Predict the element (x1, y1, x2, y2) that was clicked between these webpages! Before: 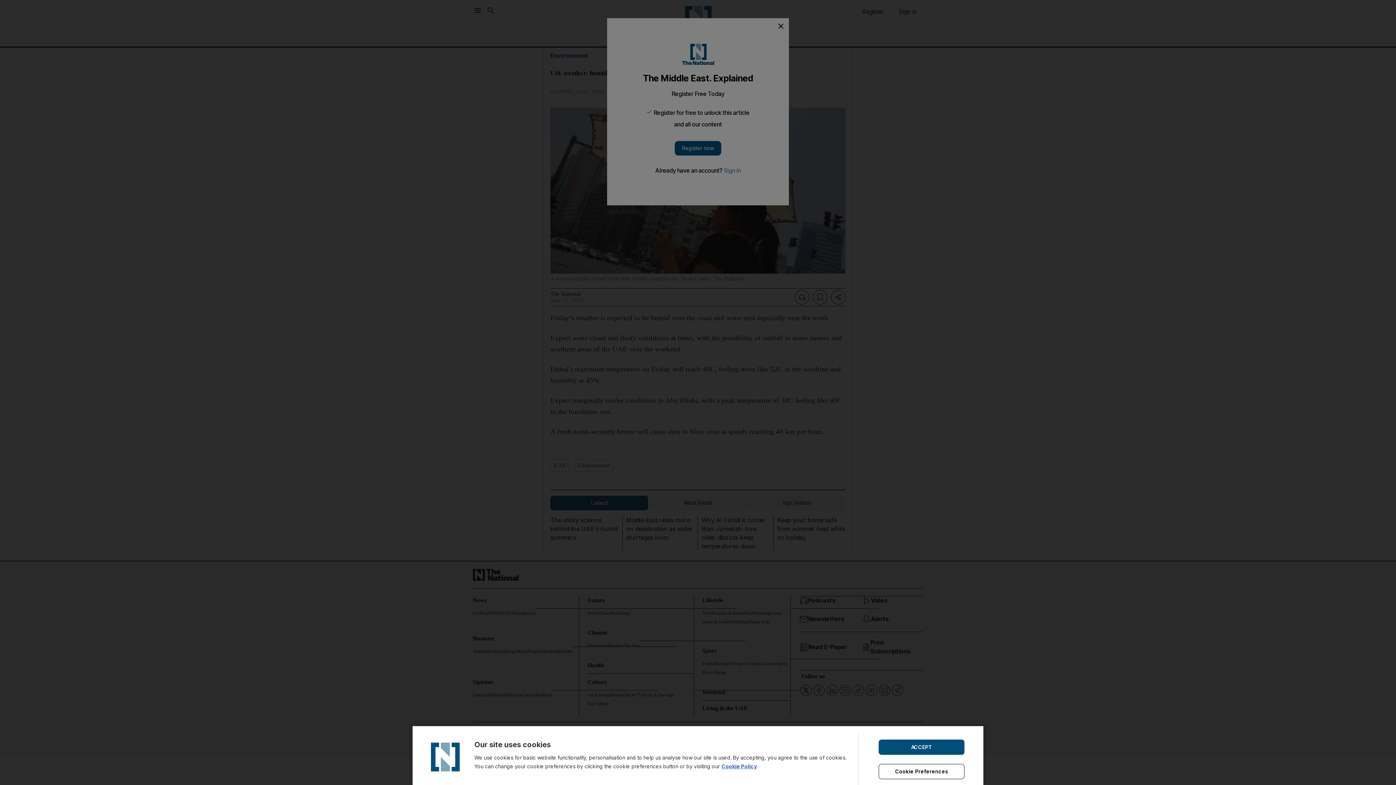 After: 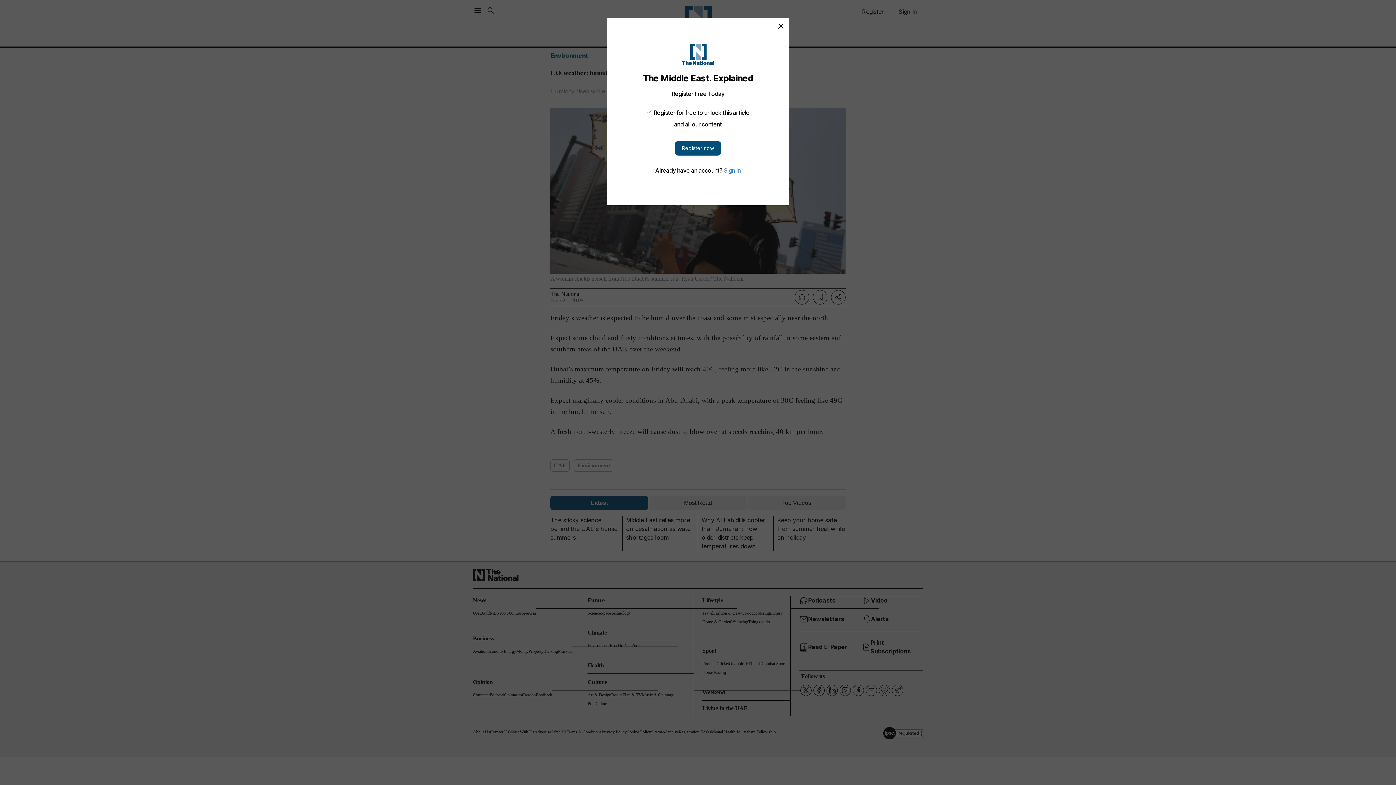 Action: label: ACCEPT bbox: (878, 739, 964, 755)